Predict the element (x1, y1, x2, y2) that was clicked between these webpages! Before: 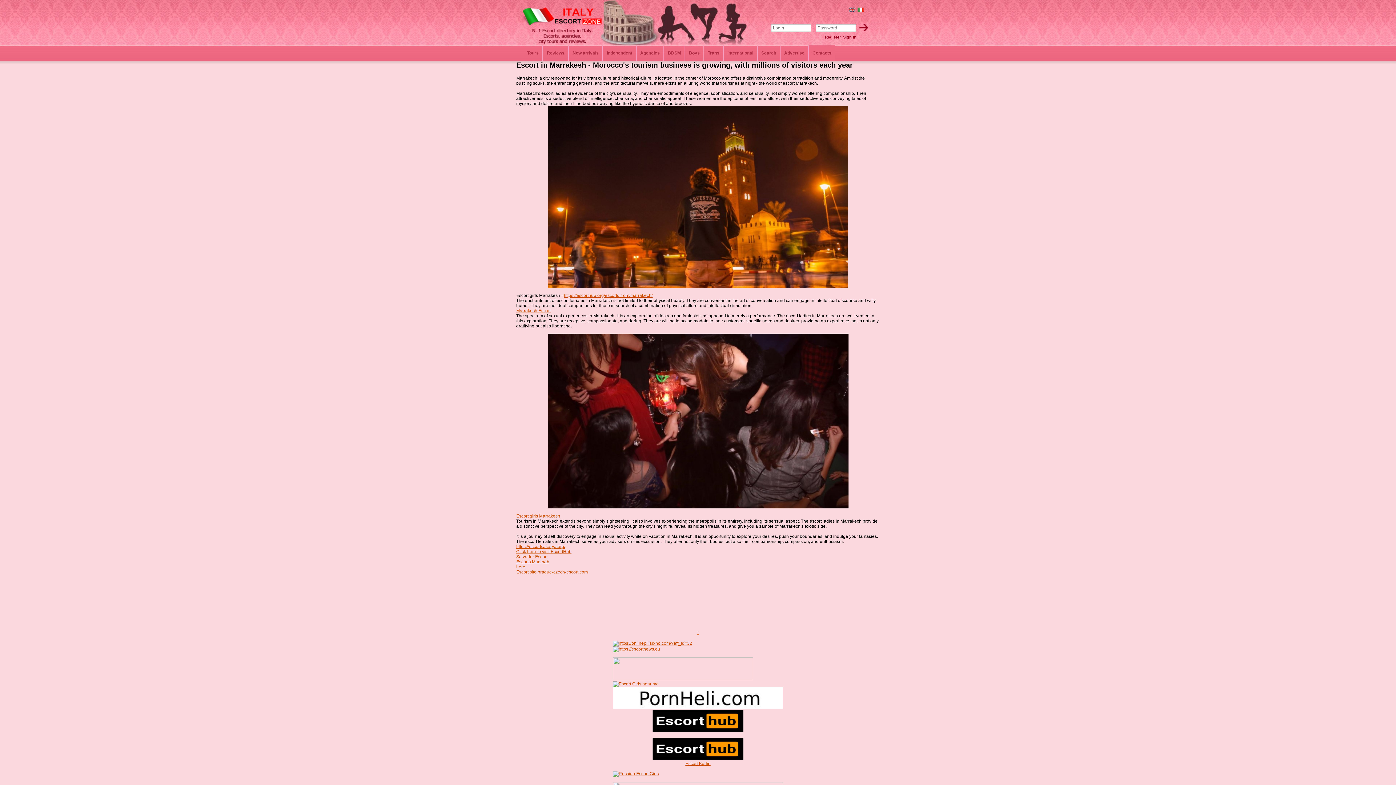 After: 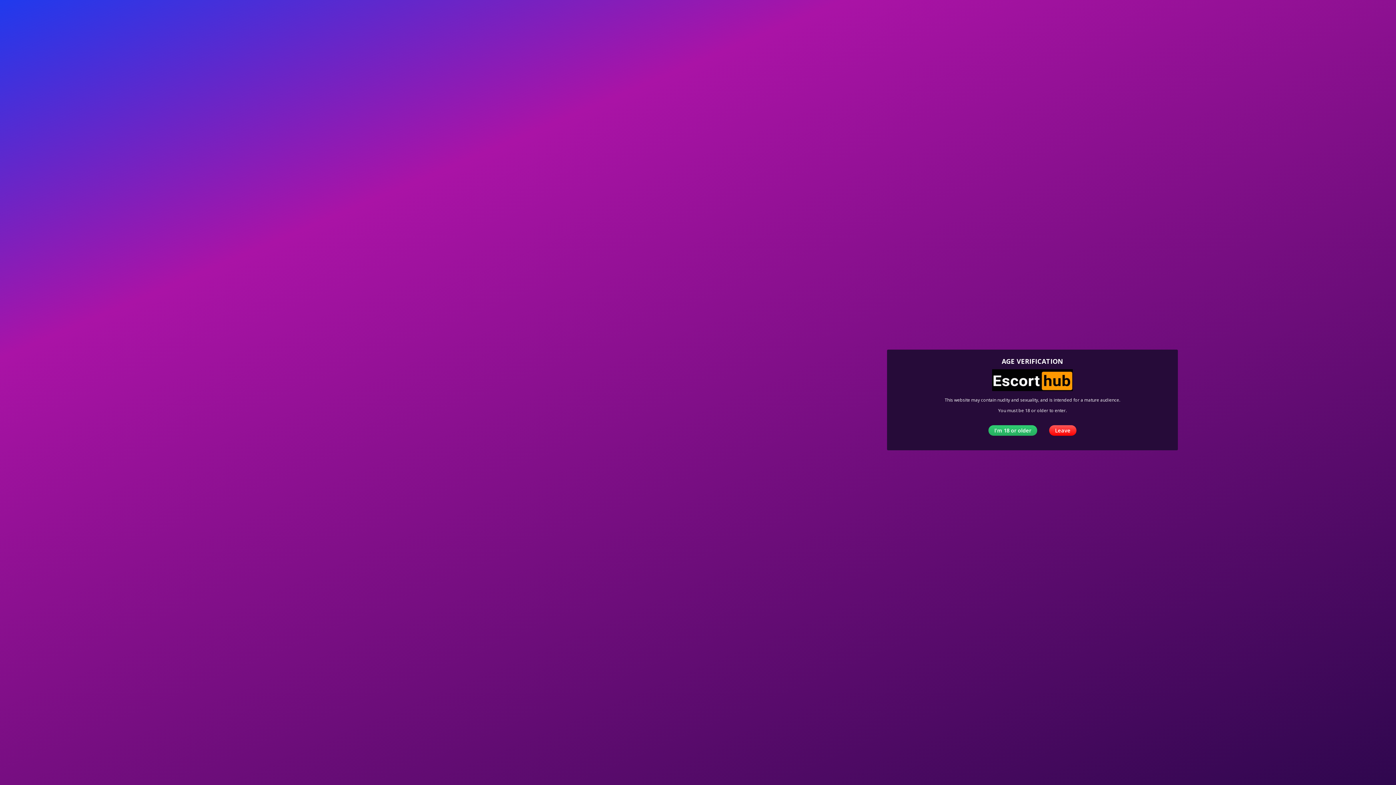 Action: bbox: (516, 549, 571, 554) label: Click here to visit EscortHub